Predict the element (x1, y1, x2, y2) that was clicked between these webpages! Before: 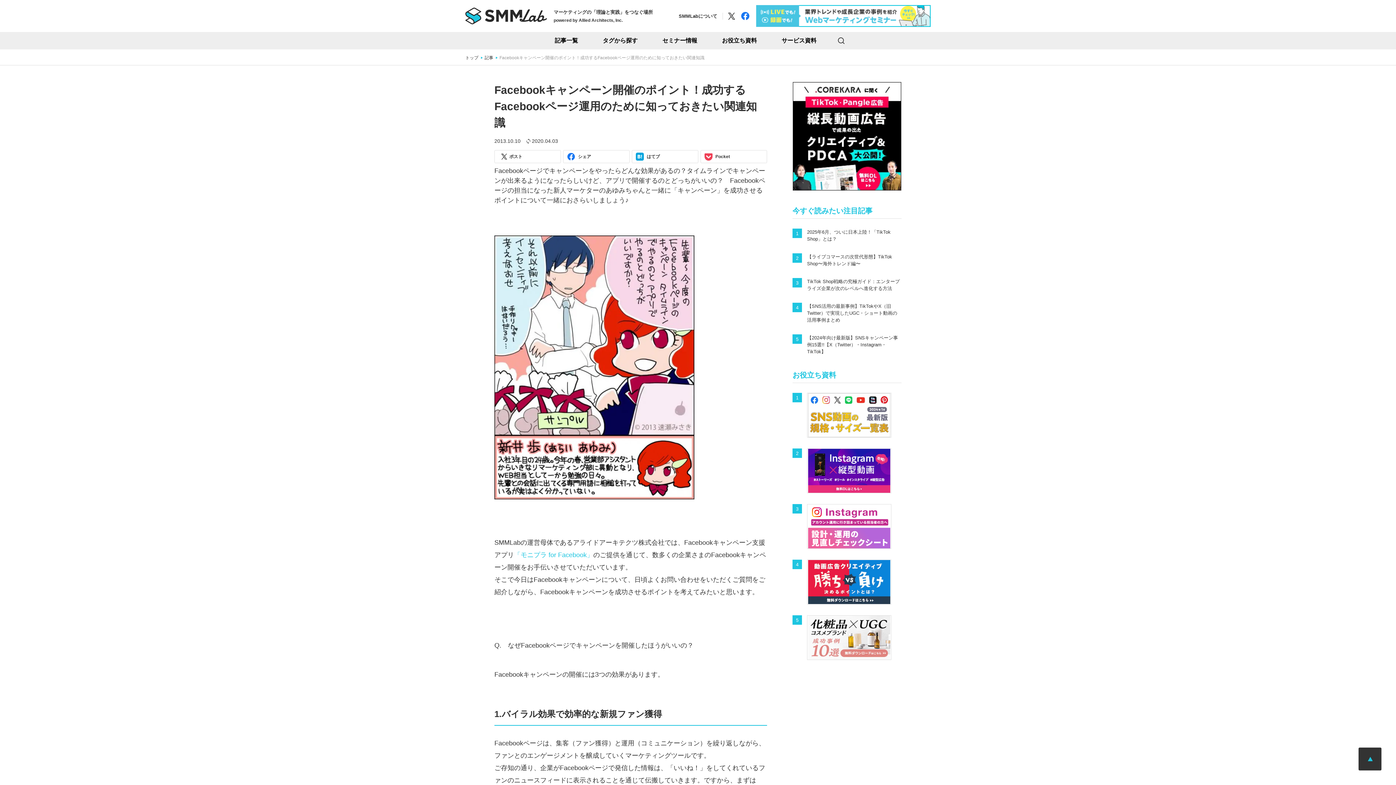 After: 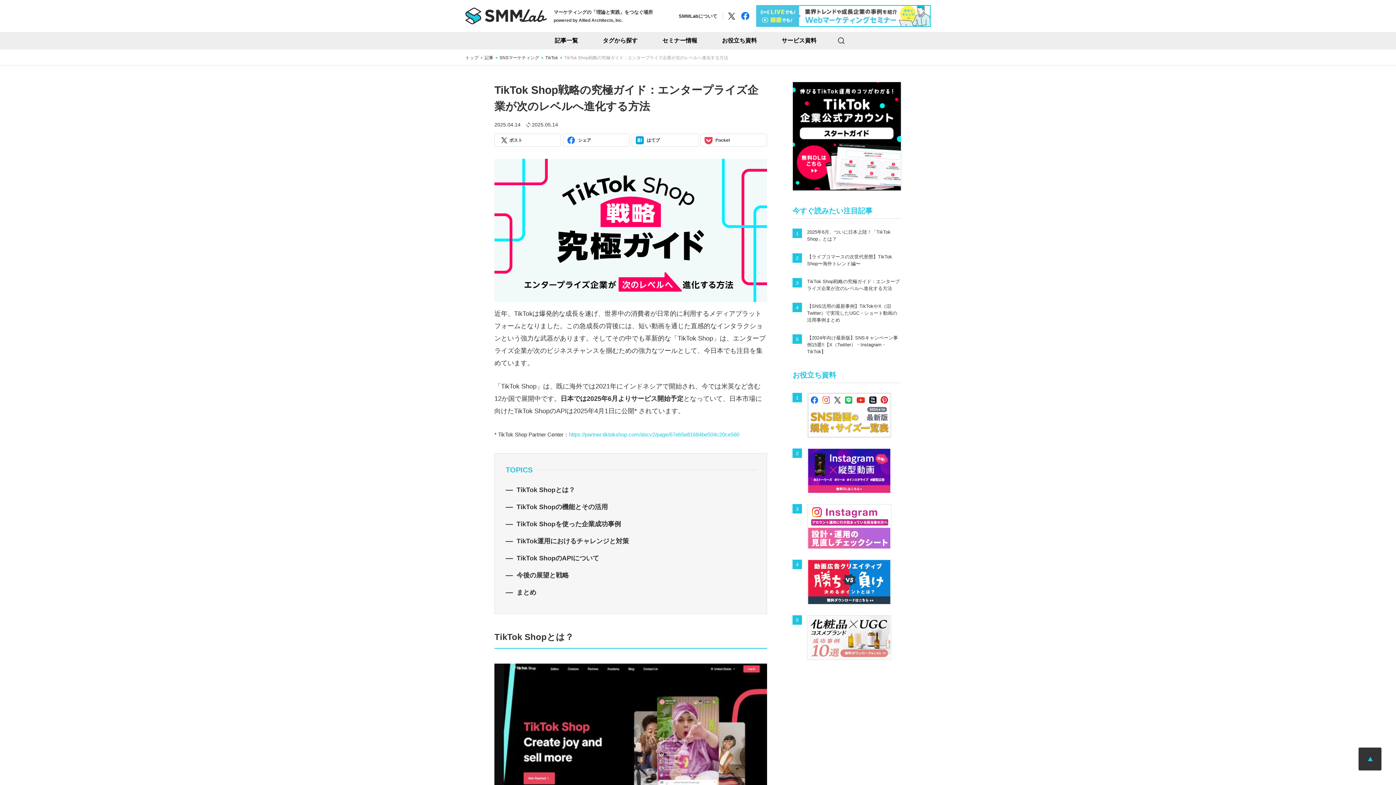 Action: label: TikTok Shop戦略の究極ガイド：エンタープライズ企業が次のレベルへ進化する方法 bbox: (792, 278, 901, 292)